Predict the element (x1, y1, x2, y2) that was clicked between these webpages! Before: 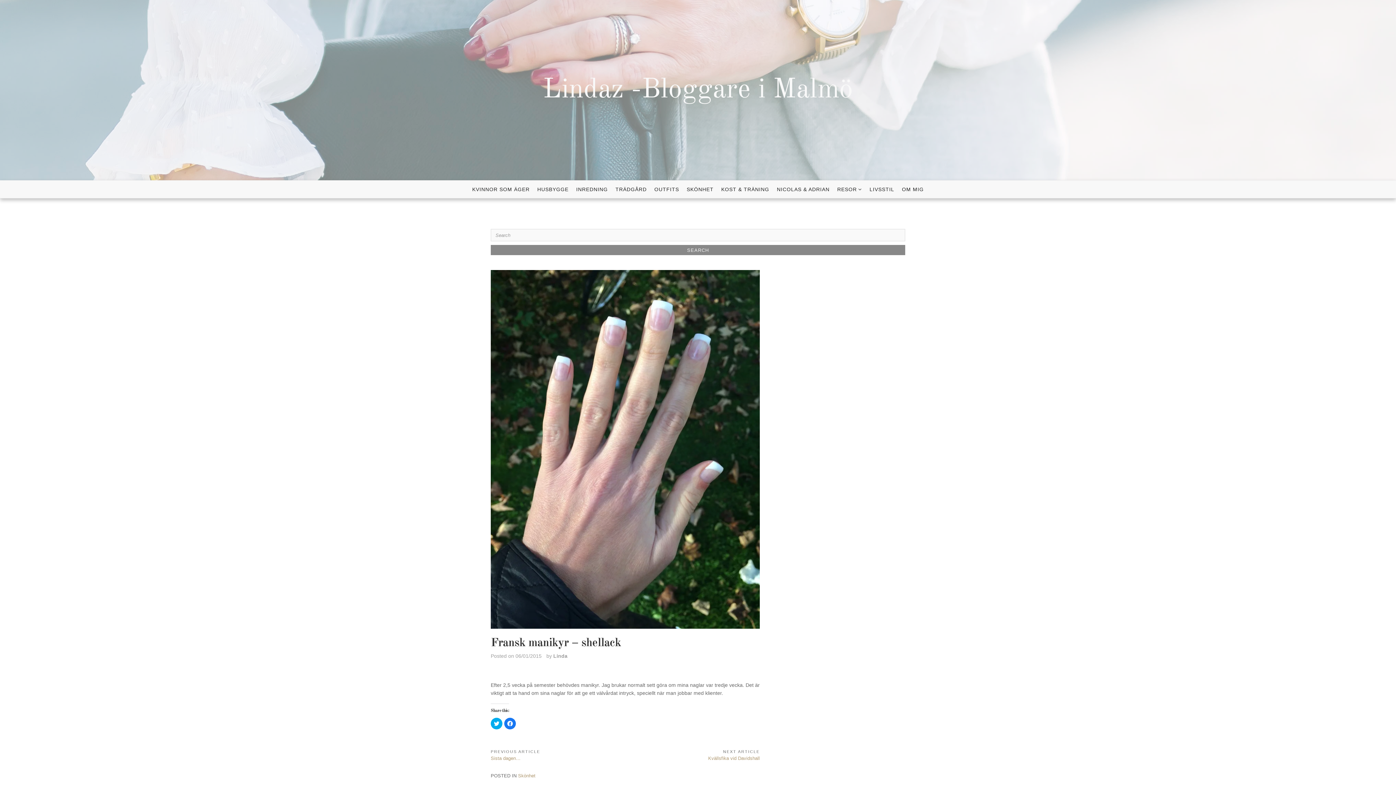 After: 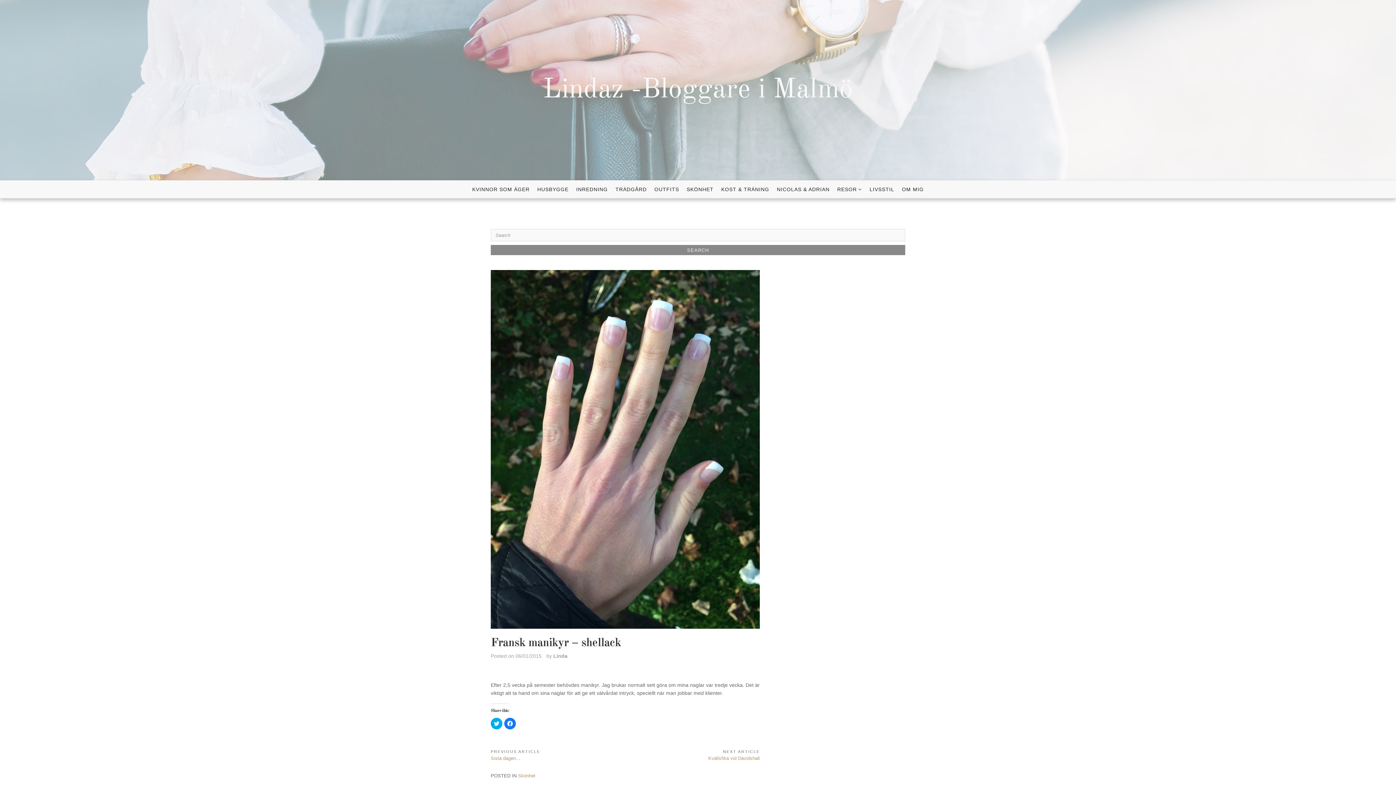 Action: bbox: (515, 653, 541, 659) label: 06/01/2015